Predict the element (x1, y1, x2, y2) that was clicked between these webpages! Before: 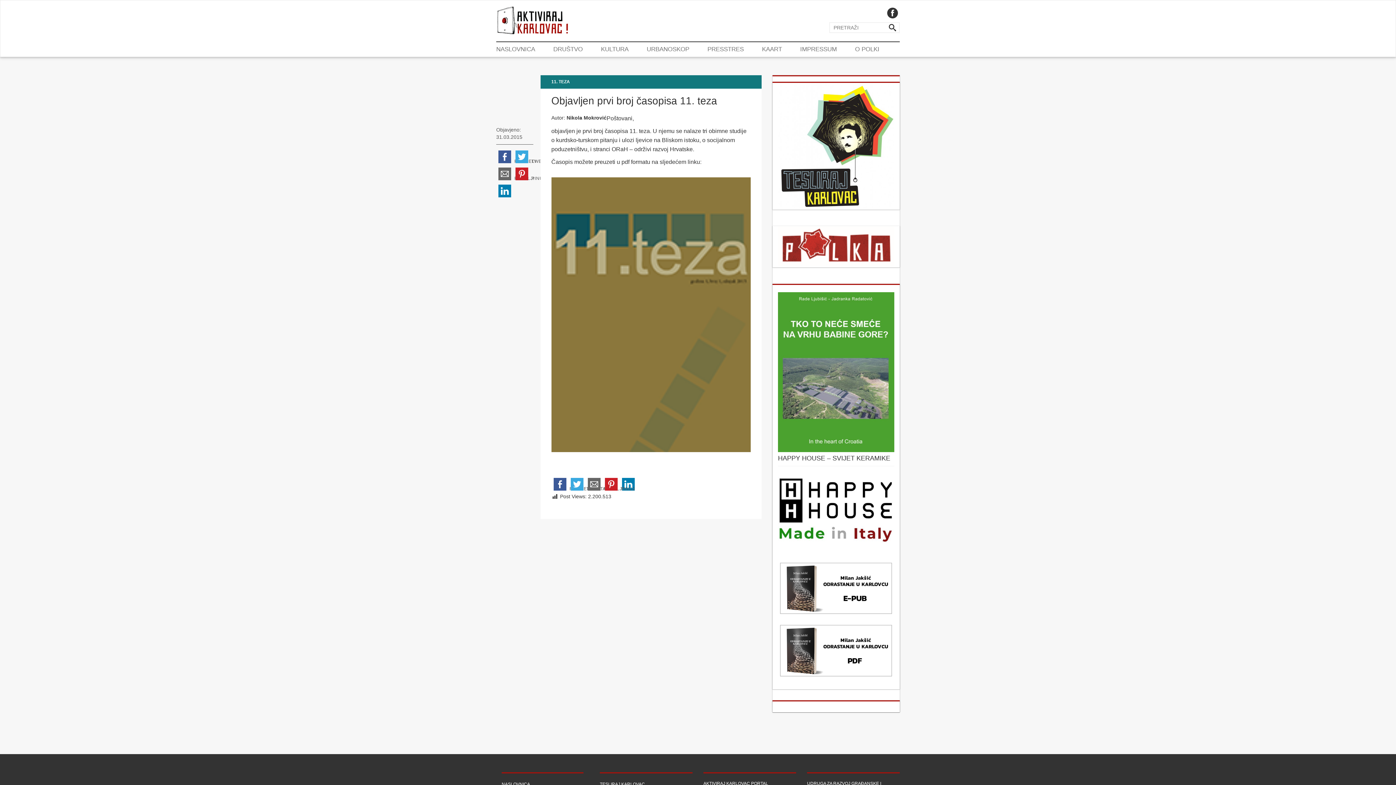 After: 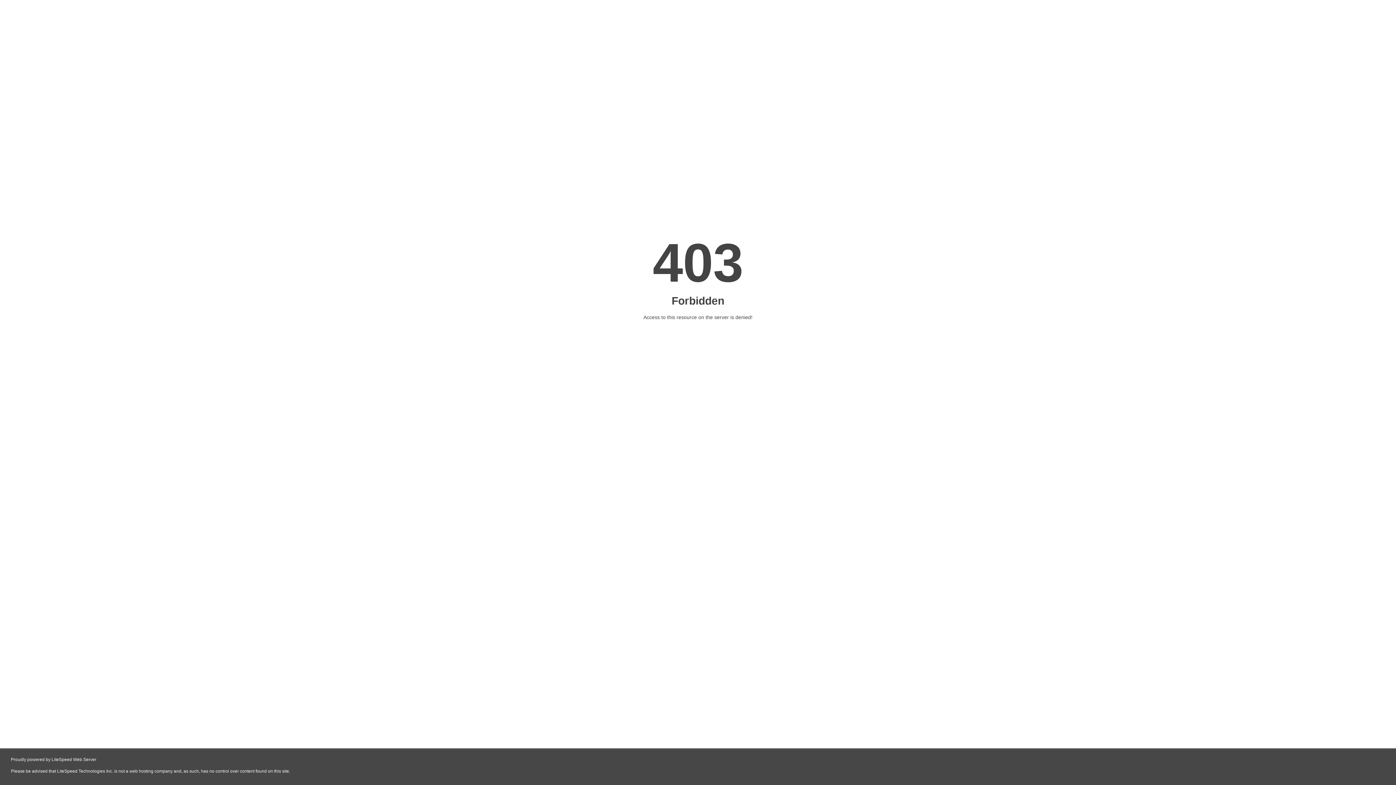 Action: bbox: (778, 503, 894, 509)